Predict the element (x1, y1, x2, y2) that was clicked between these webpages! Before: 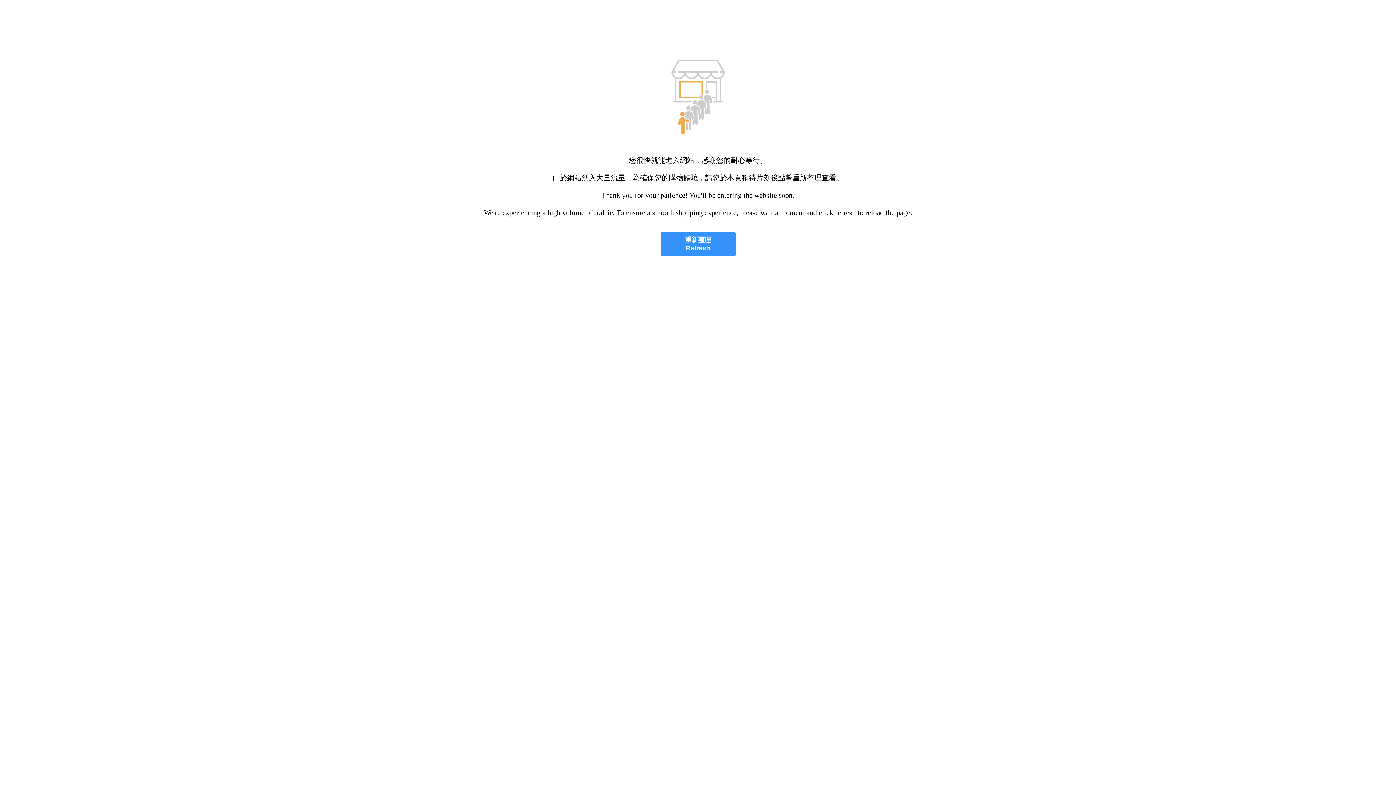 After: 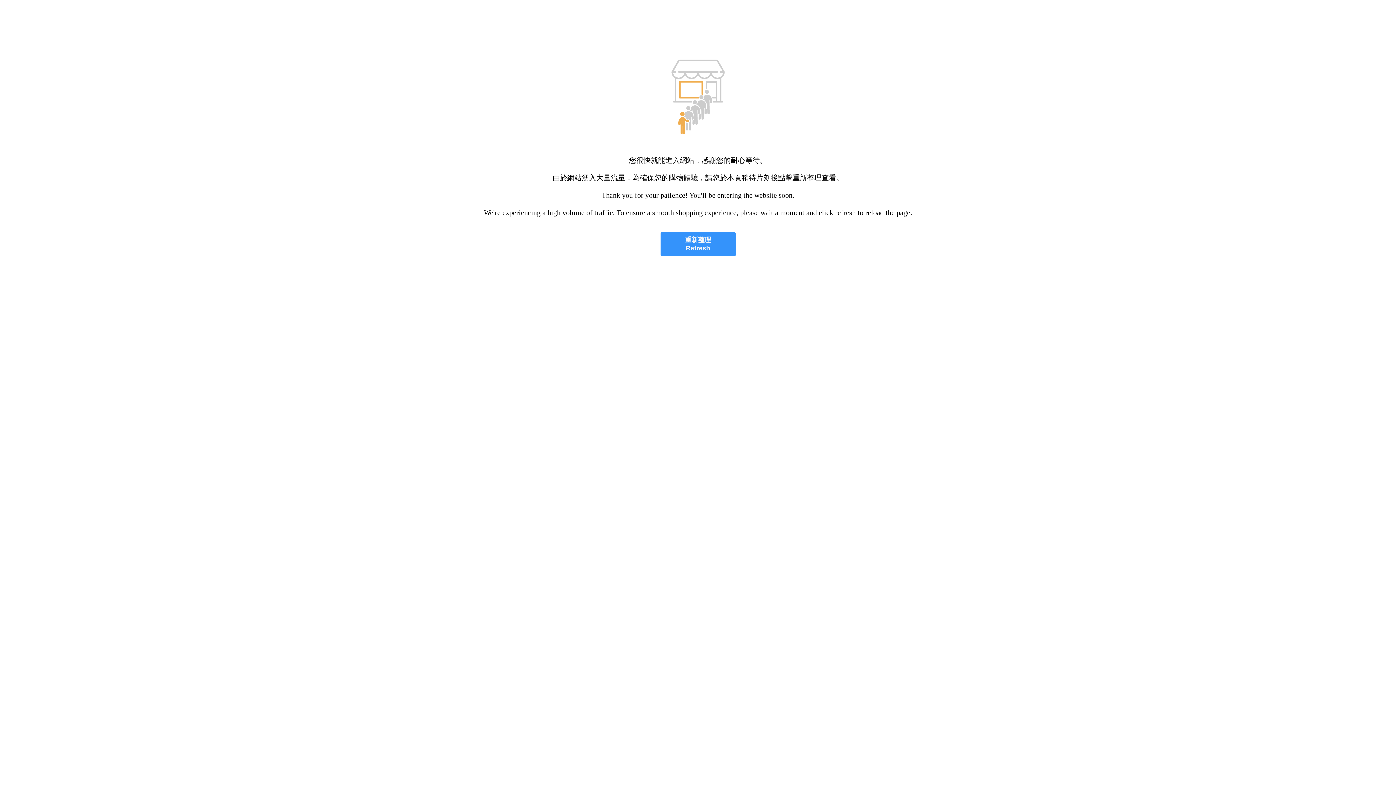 Action: label: 重新整理
Refresh bbox: (660, 232, 735, 256)